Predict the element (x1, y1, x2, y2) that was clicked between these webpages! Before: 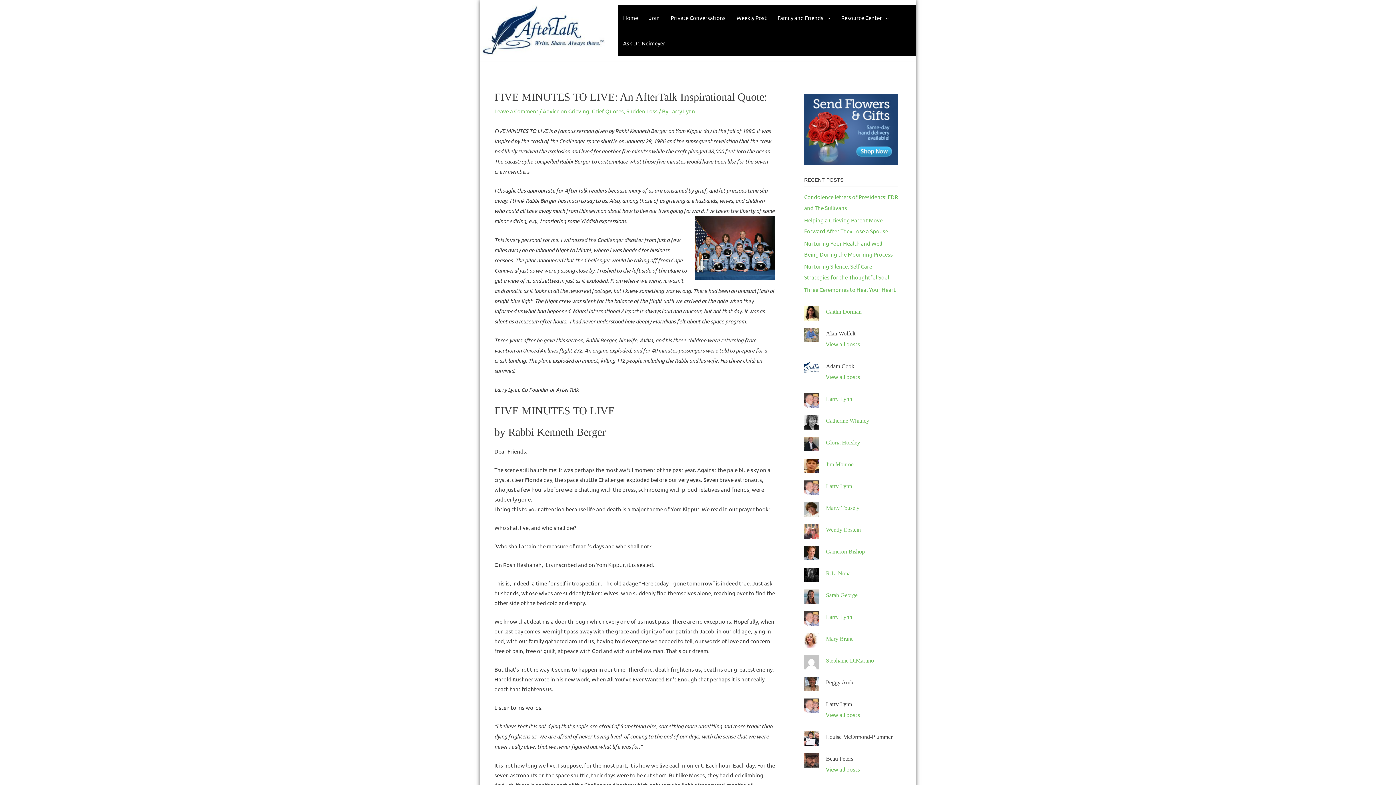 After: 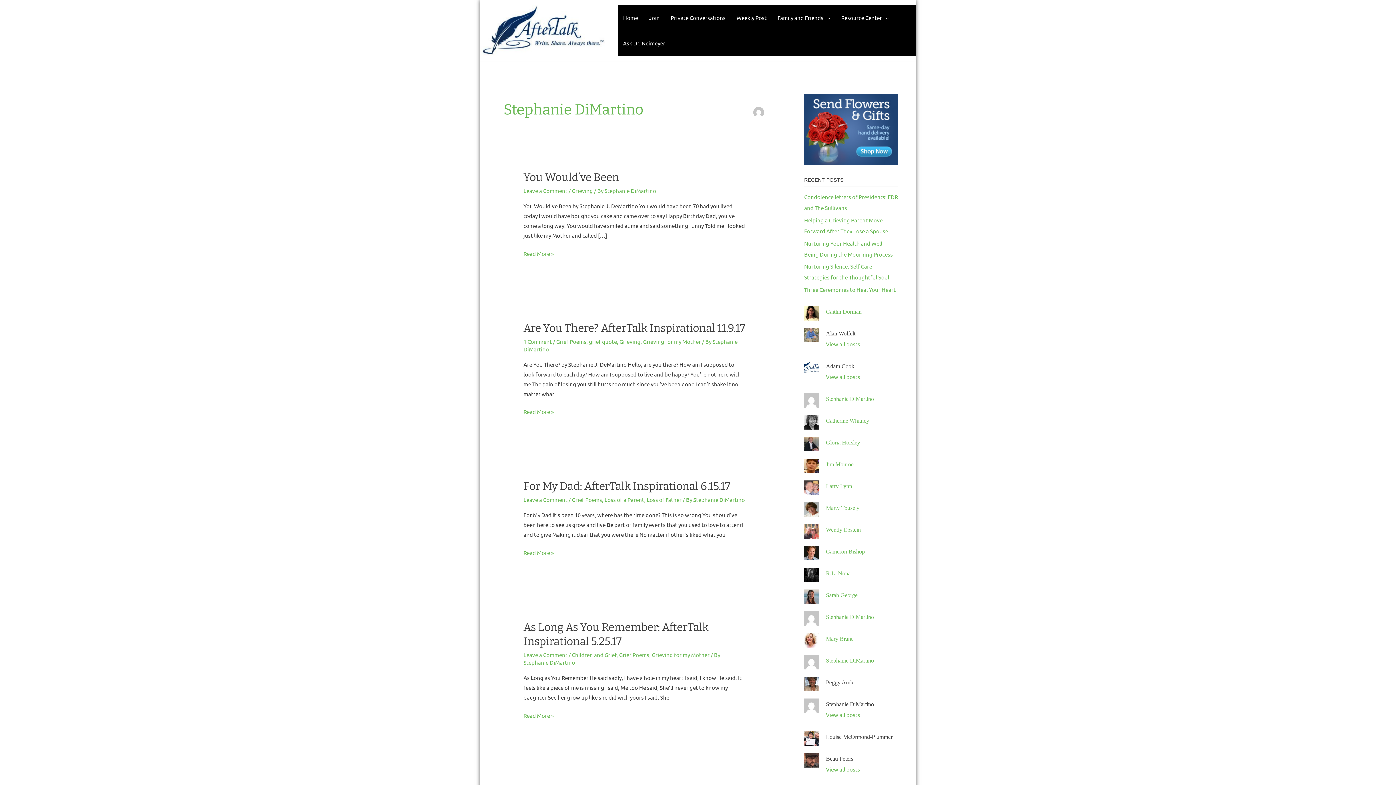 Action: bbox: (826, 657, 874, 664) label: Stephanie DiMartino